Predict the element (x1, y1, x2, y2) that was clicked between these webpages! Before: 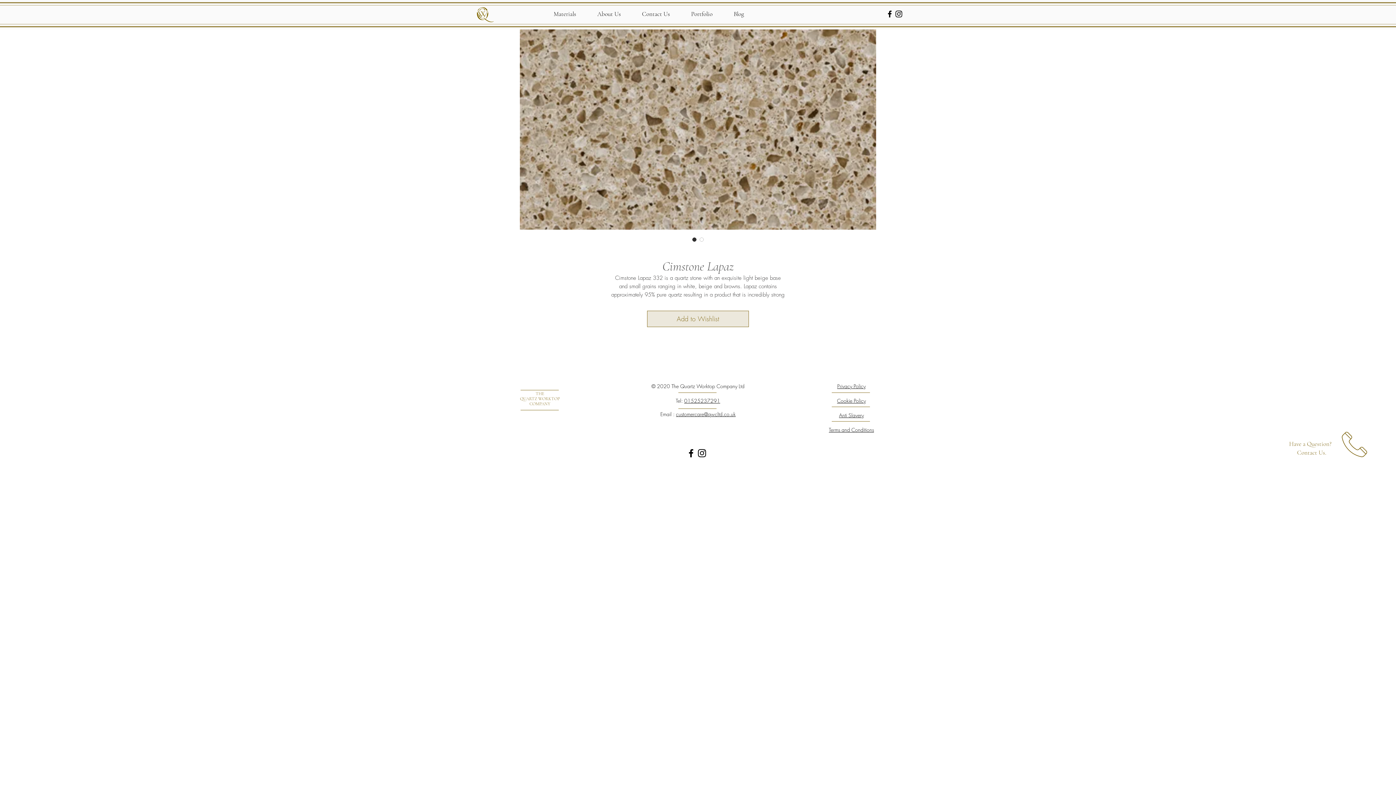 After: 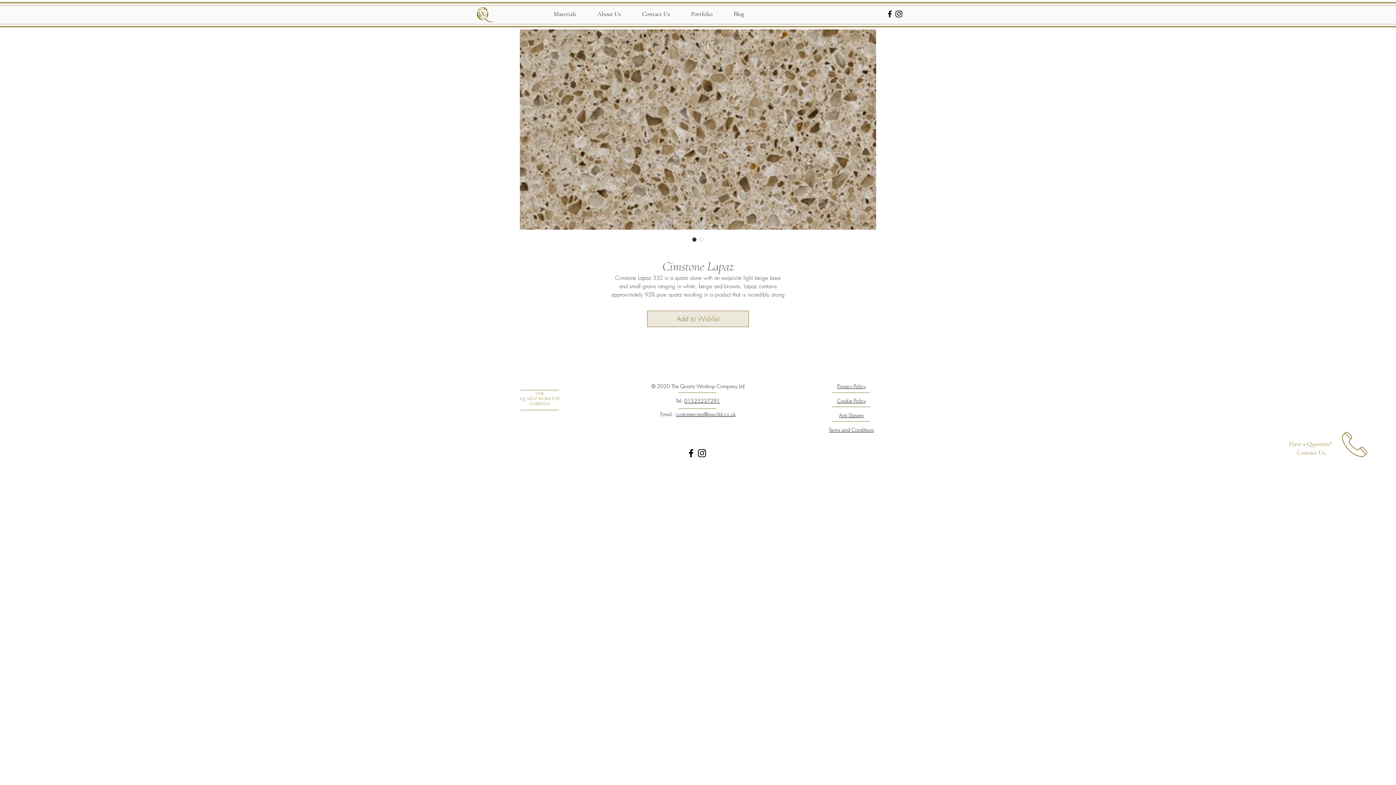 Action: label: The Quartz Worktop Company bbox: (685, 448, 696, 458)